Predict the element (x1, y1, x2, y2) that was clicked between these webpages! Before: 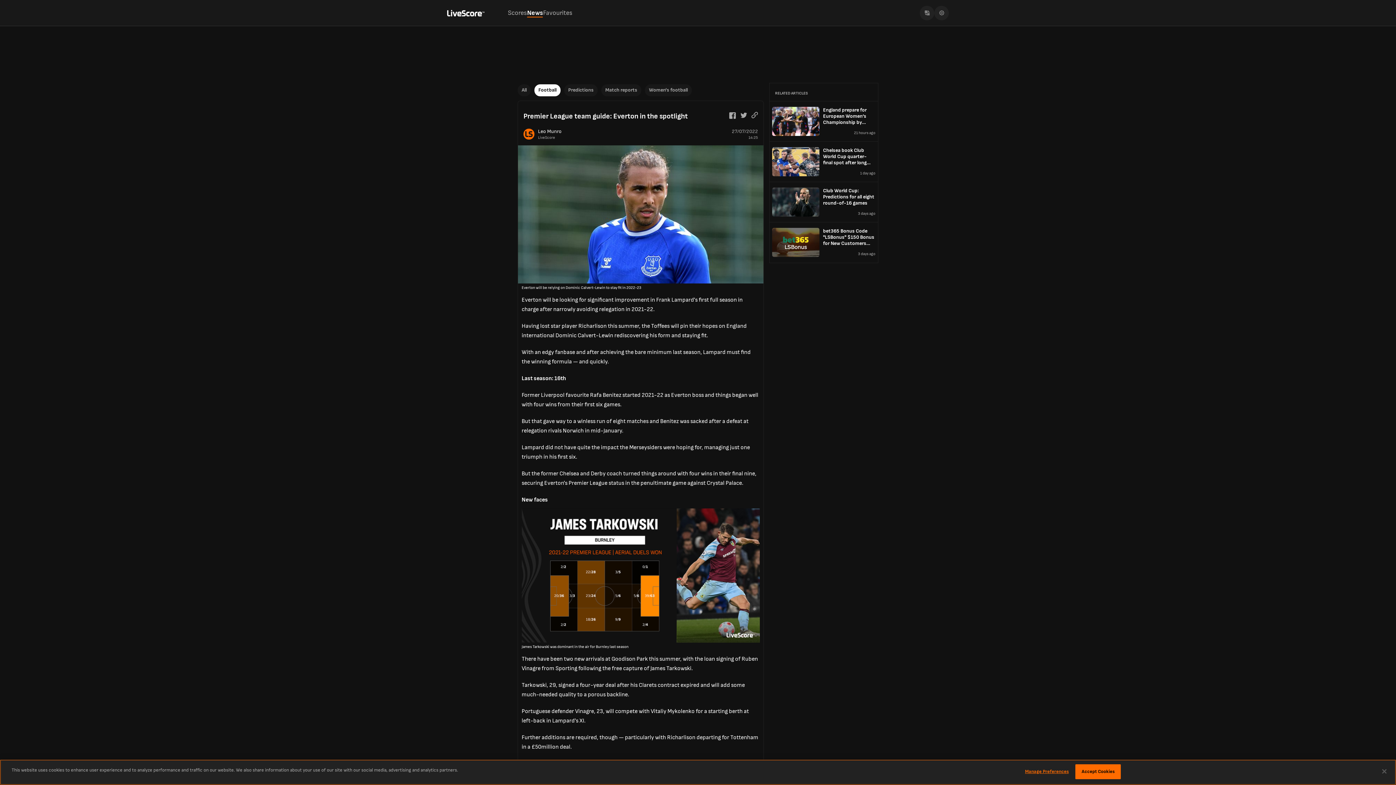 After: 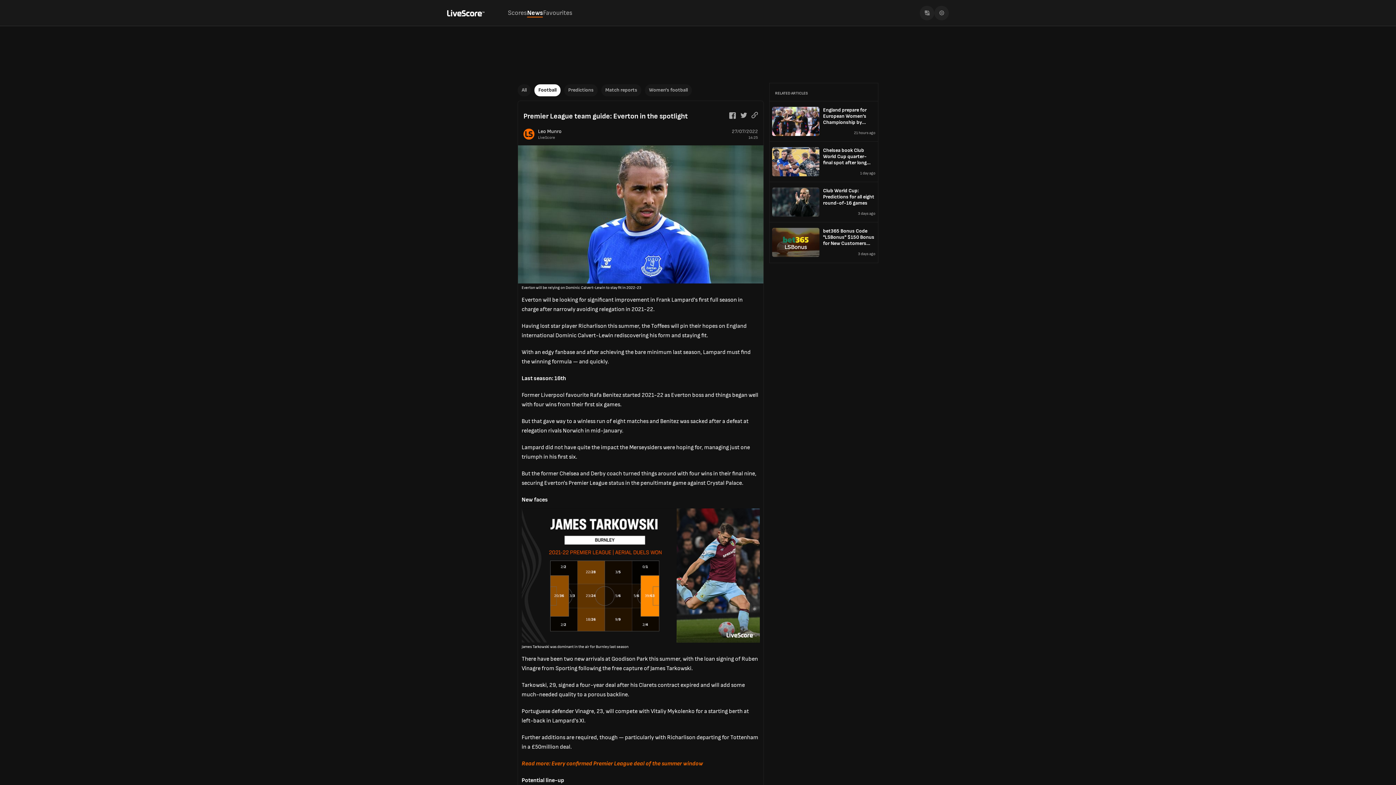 Action: bbox: (1075, 764, 1121, 779) label: Accept Cookies